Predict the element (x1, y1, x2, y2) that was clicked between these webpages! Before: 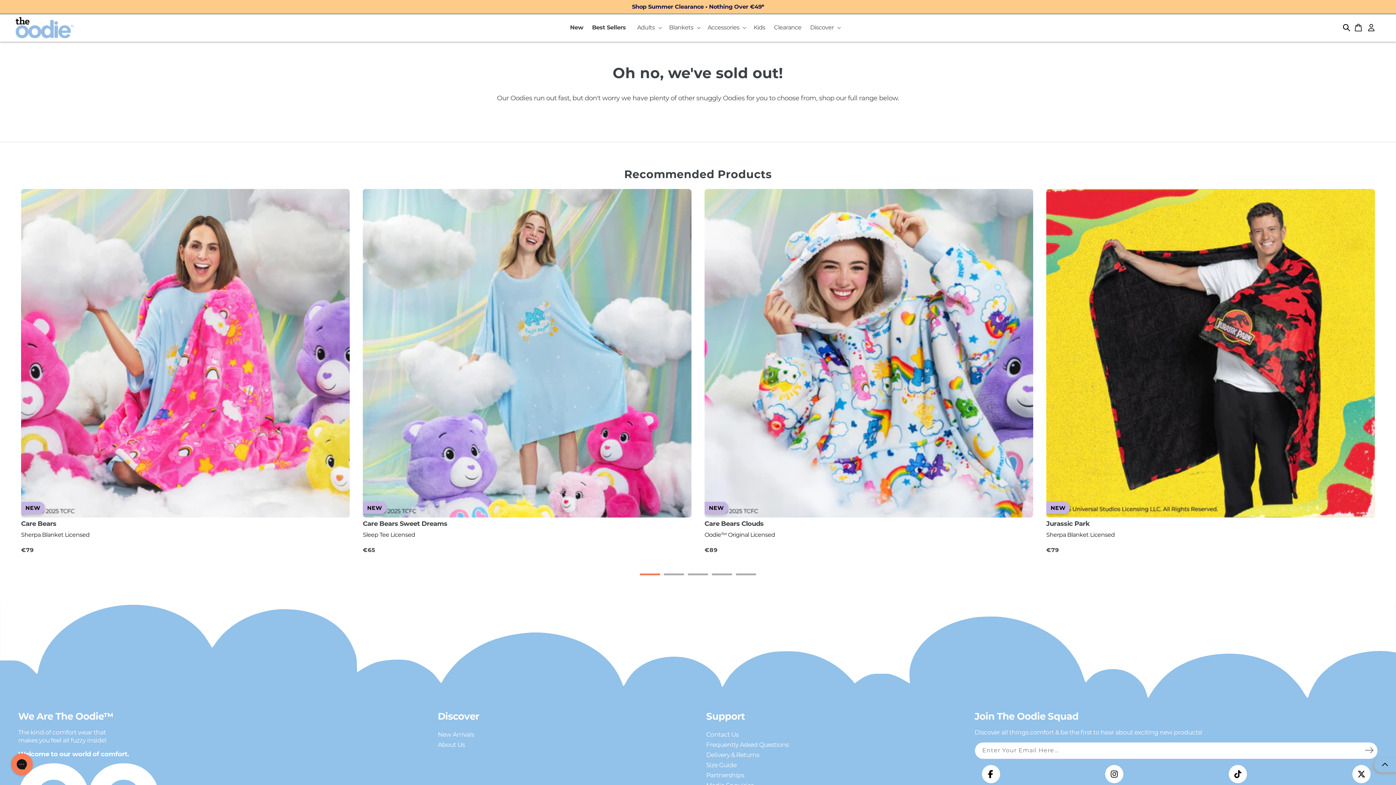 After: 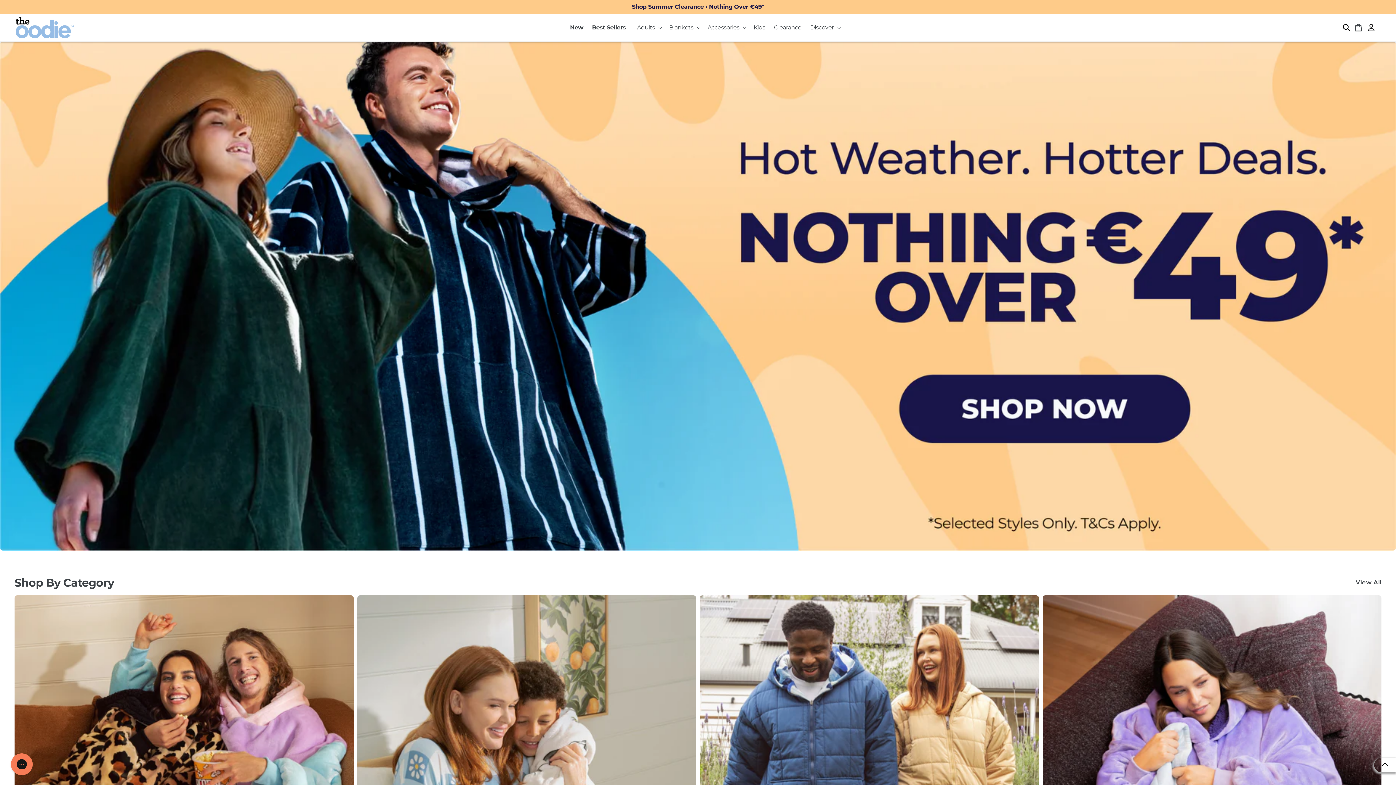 Action: bbox: (15, 17, 73, 38)